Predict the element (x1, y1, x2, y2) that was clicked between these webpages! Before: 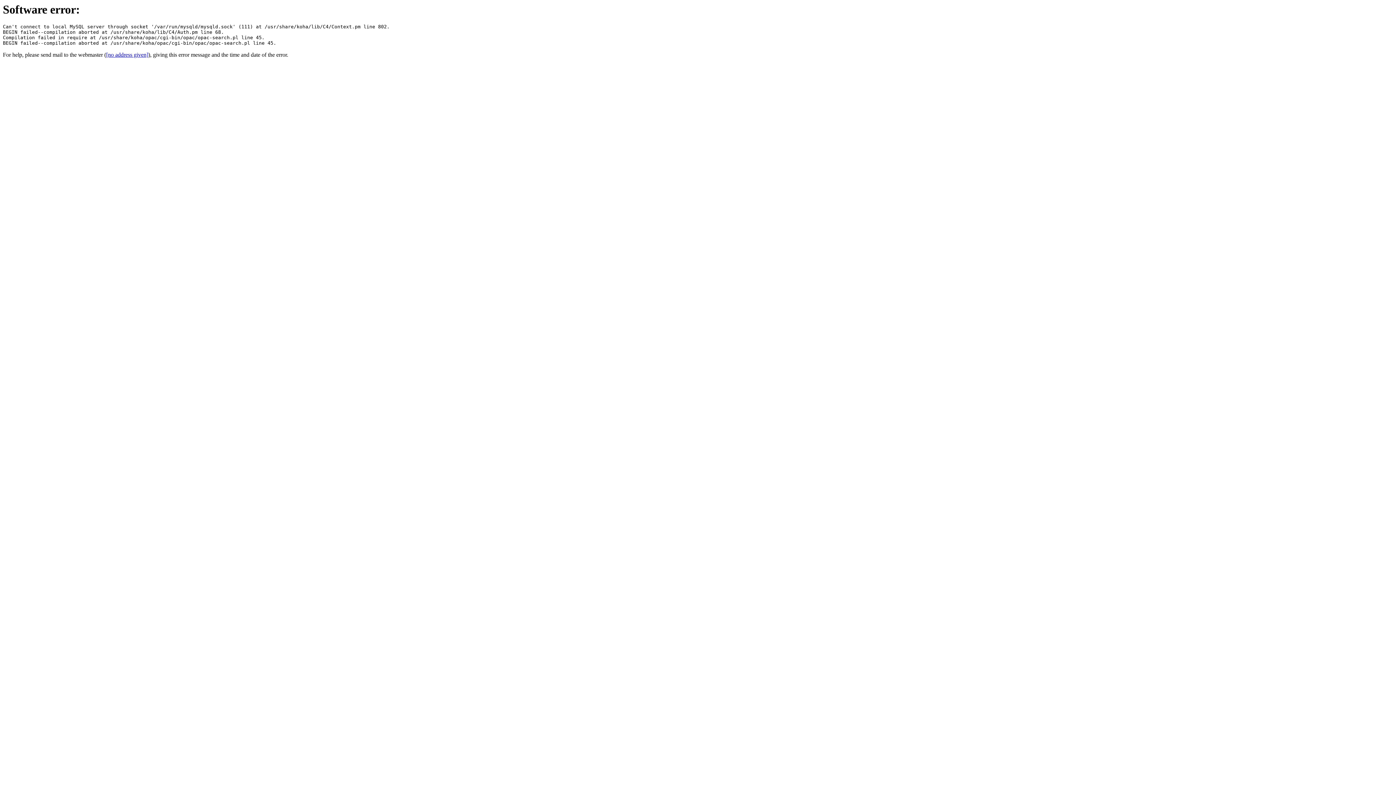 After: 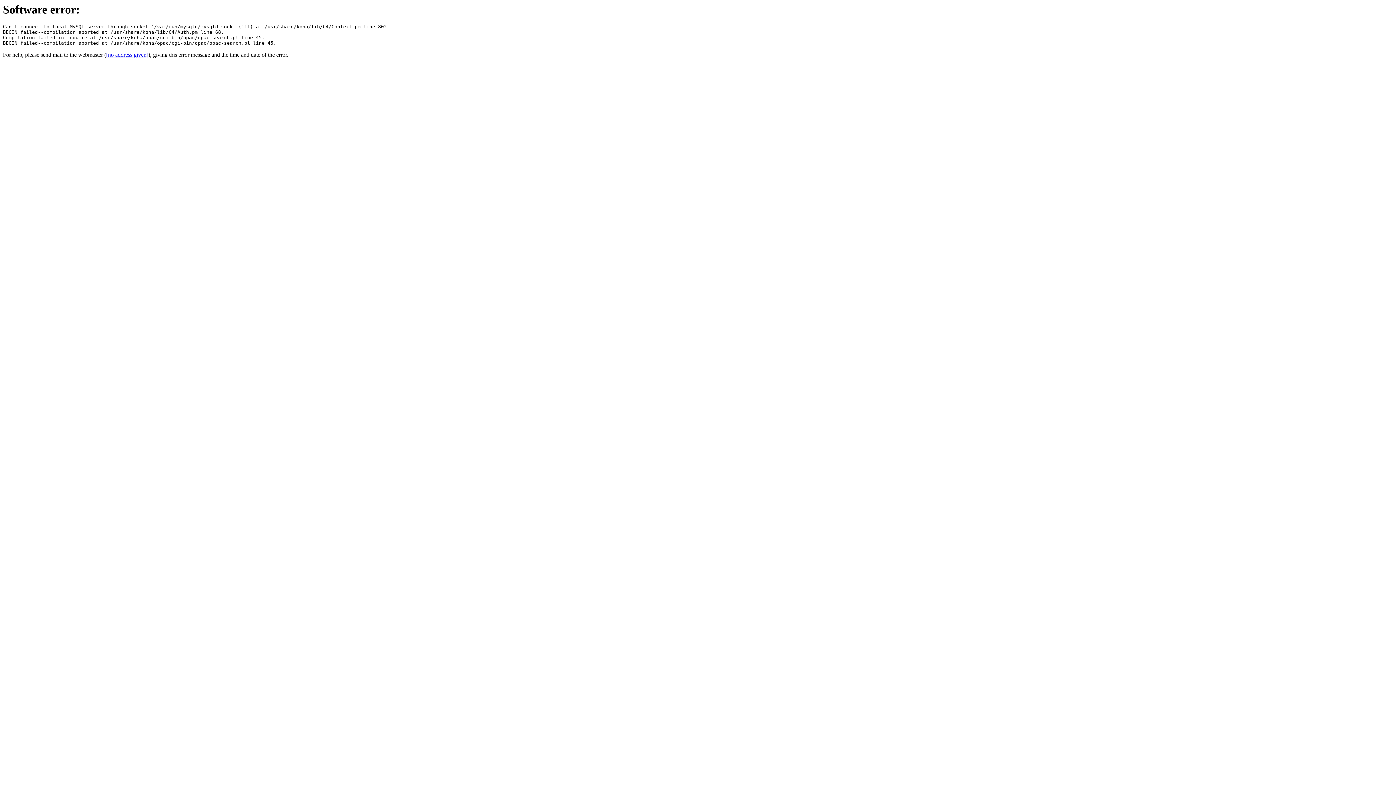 Action: bbox: (106, 51, 148, 57) label: [no address given]